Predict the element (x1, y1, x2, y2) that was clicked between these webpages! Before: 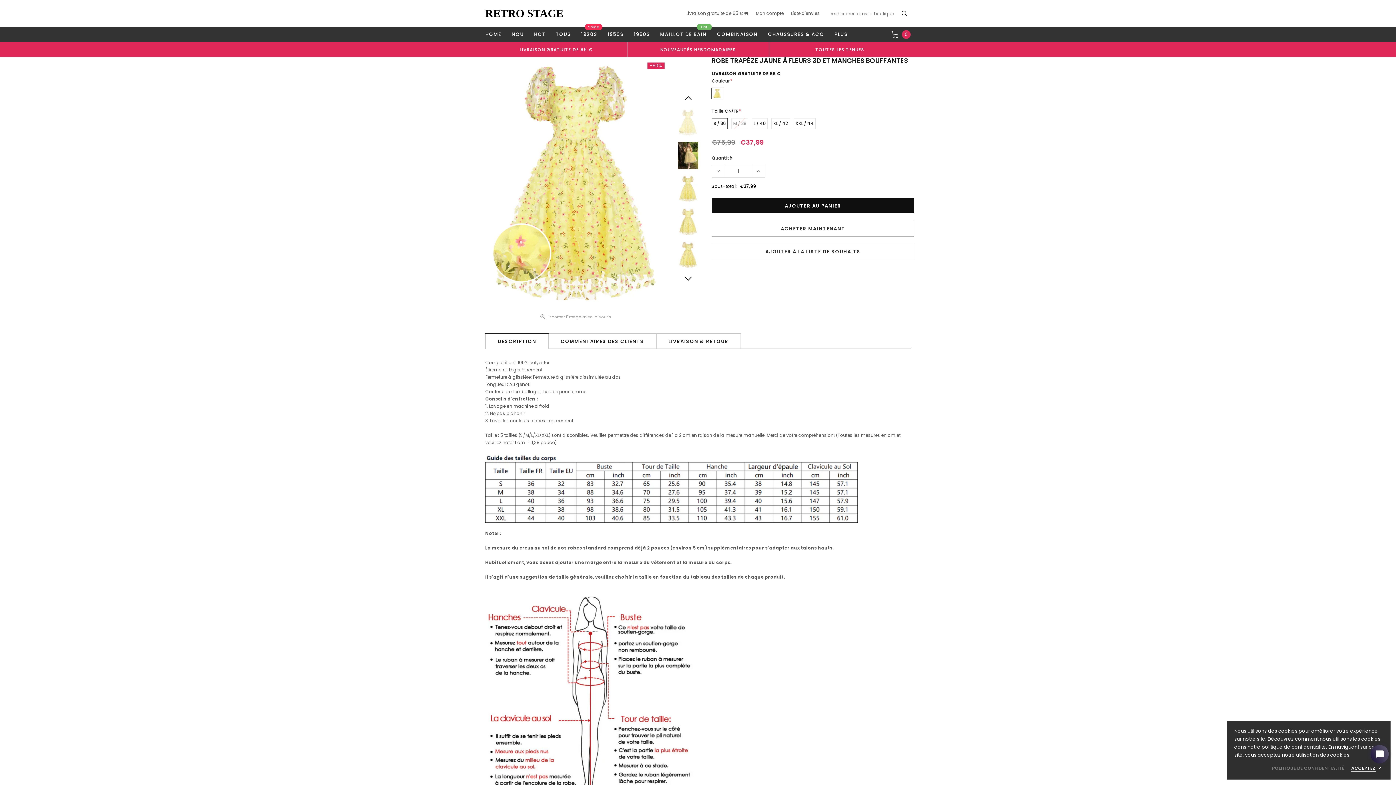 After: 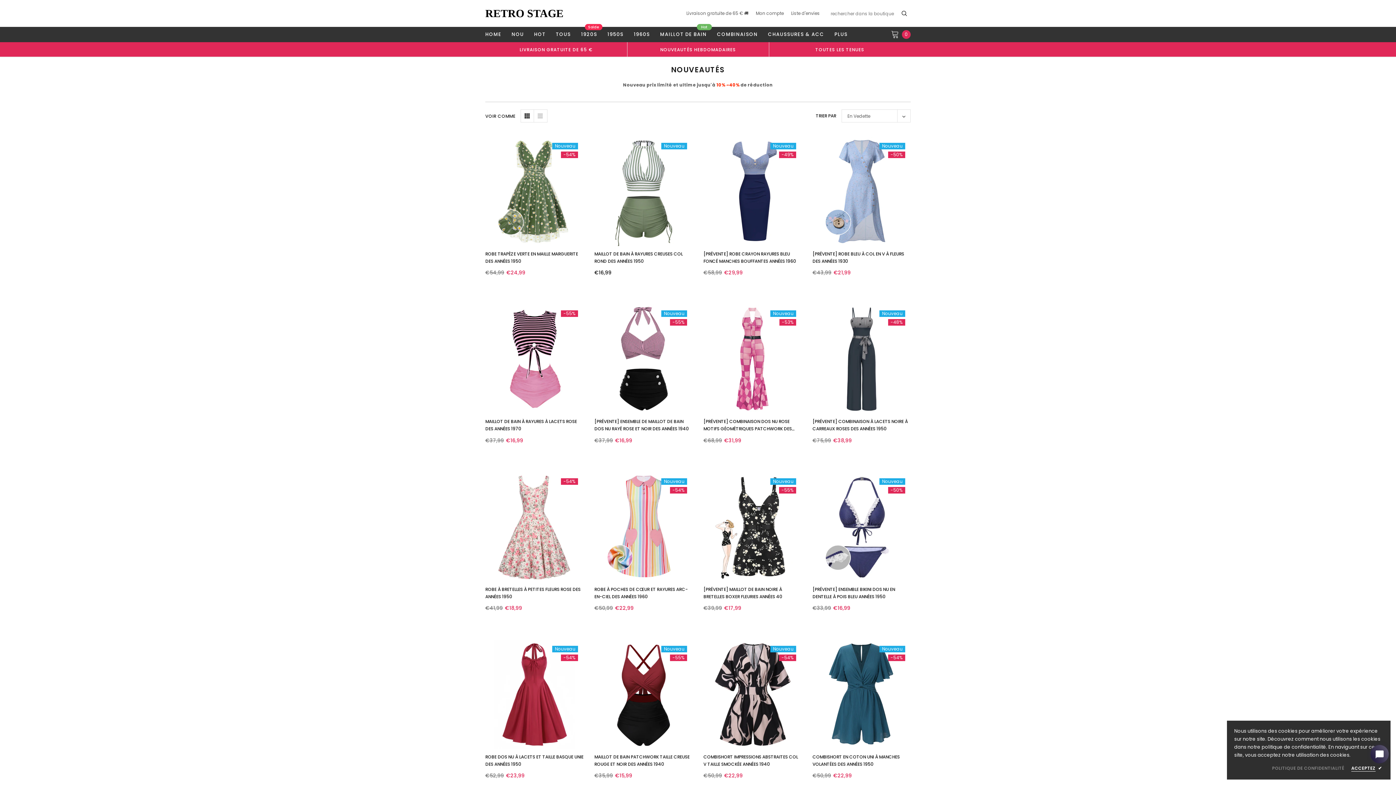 Action: label: NOUVEAUTÉS HEBDOMADAIRES bbox: (660, 46, 735, 52)